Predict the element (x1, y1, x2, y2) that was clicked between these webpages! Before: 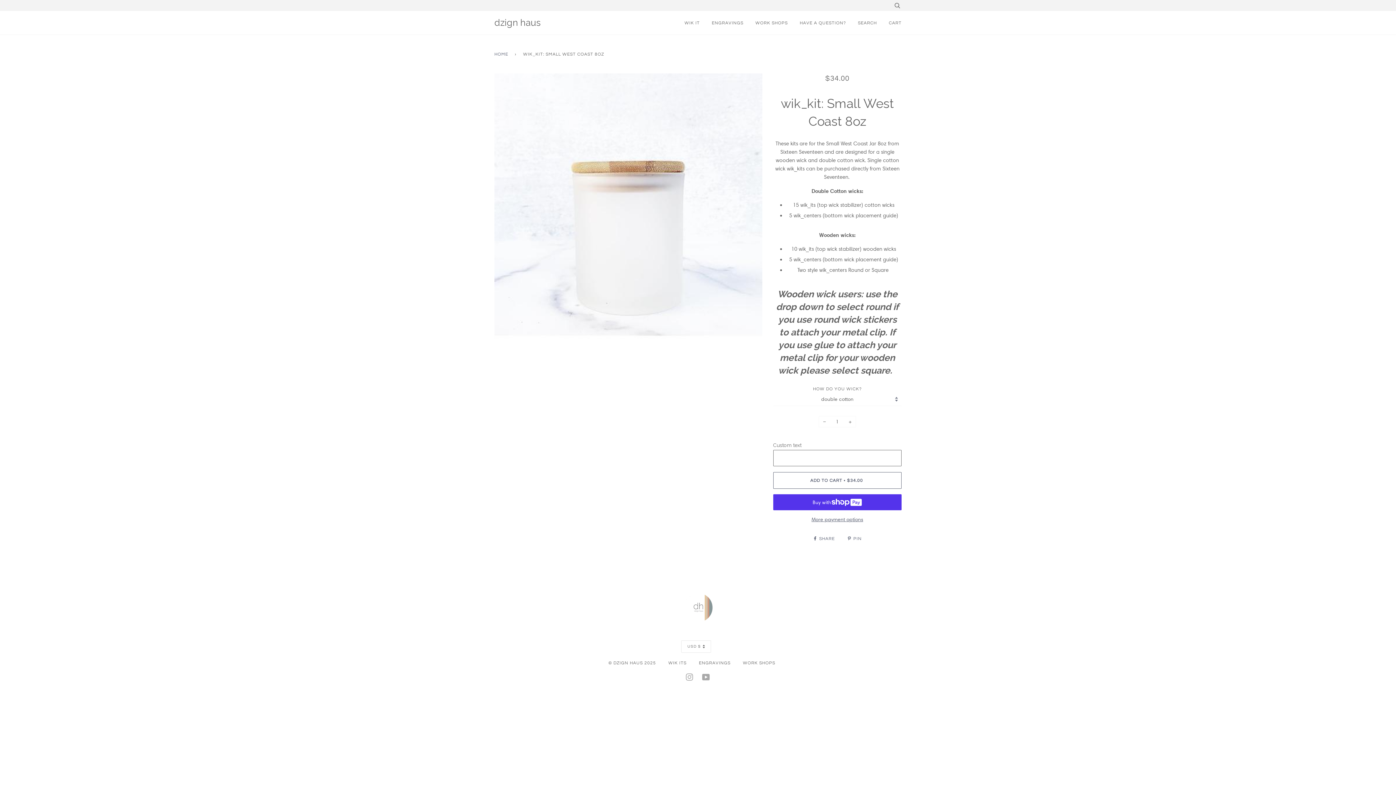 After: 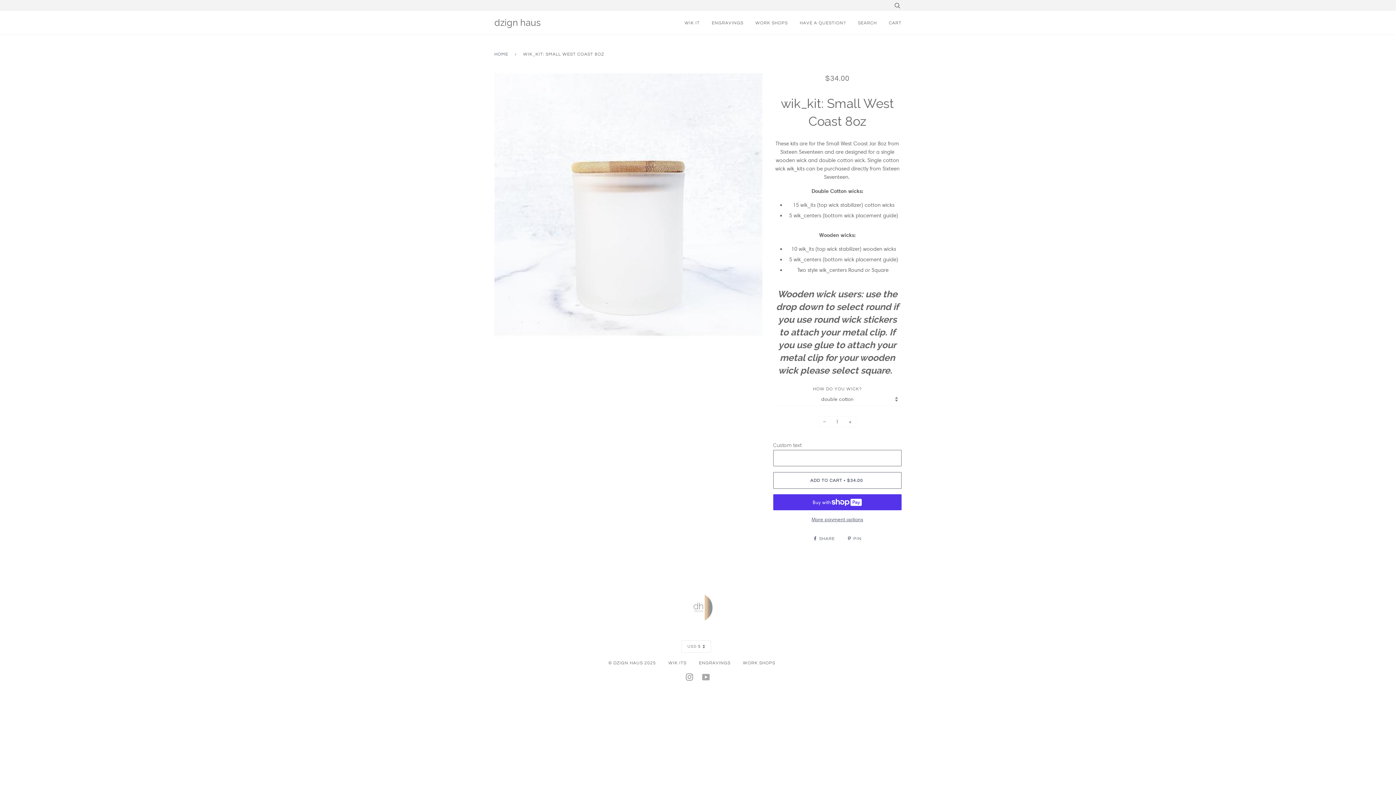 Action: bbox: (686, 676, 693, 680) label: INSTAGRAM